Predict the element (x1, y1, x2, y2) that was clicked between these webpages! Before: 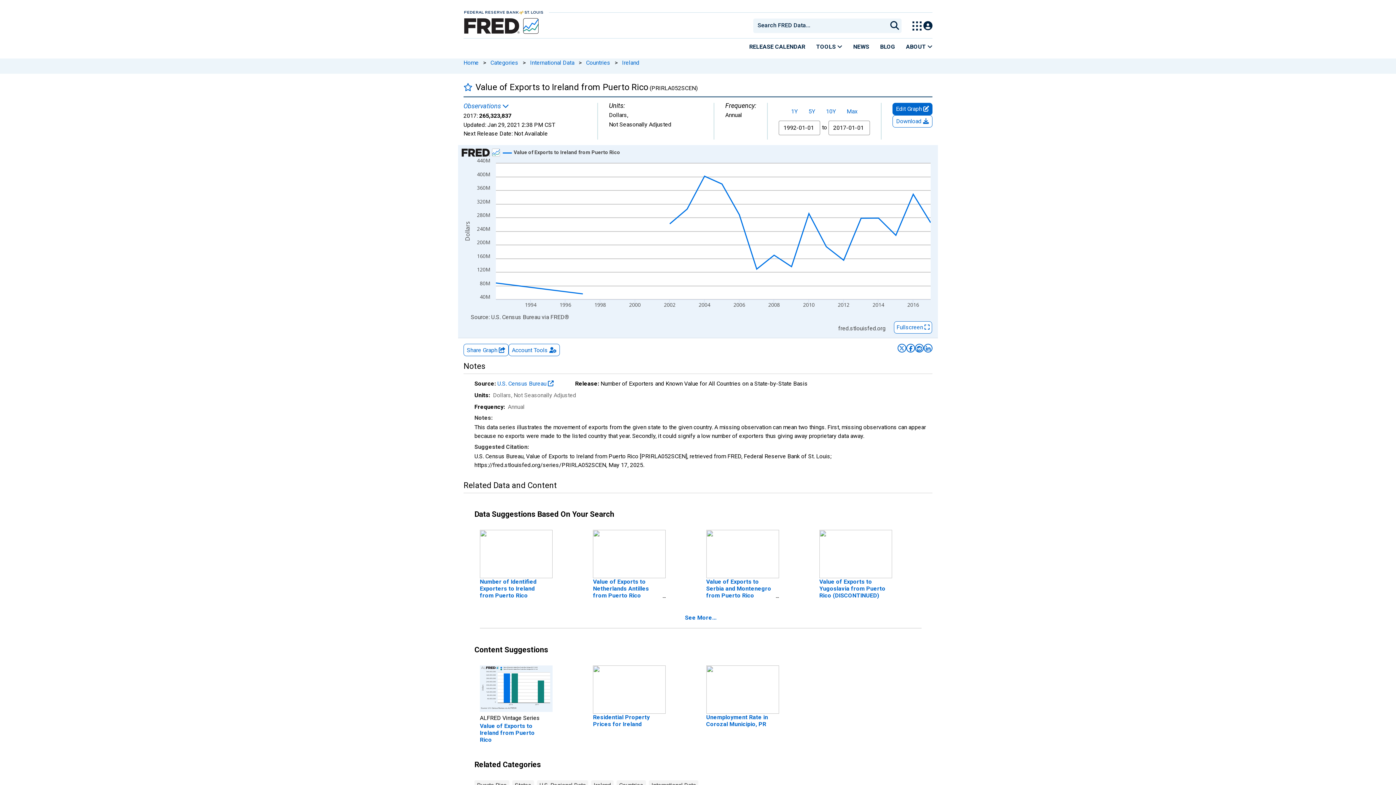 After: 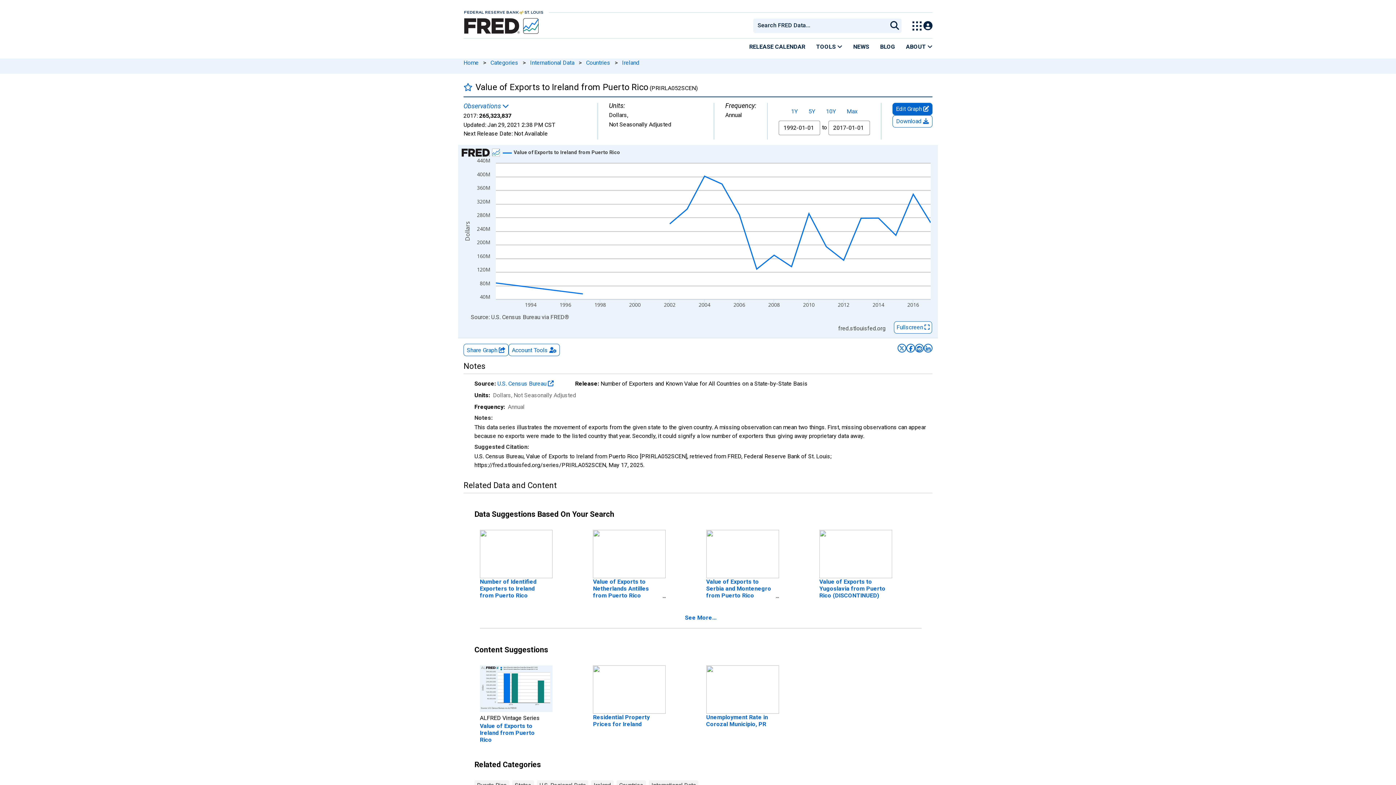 Action: bbox: (480, 686, 552, 692)